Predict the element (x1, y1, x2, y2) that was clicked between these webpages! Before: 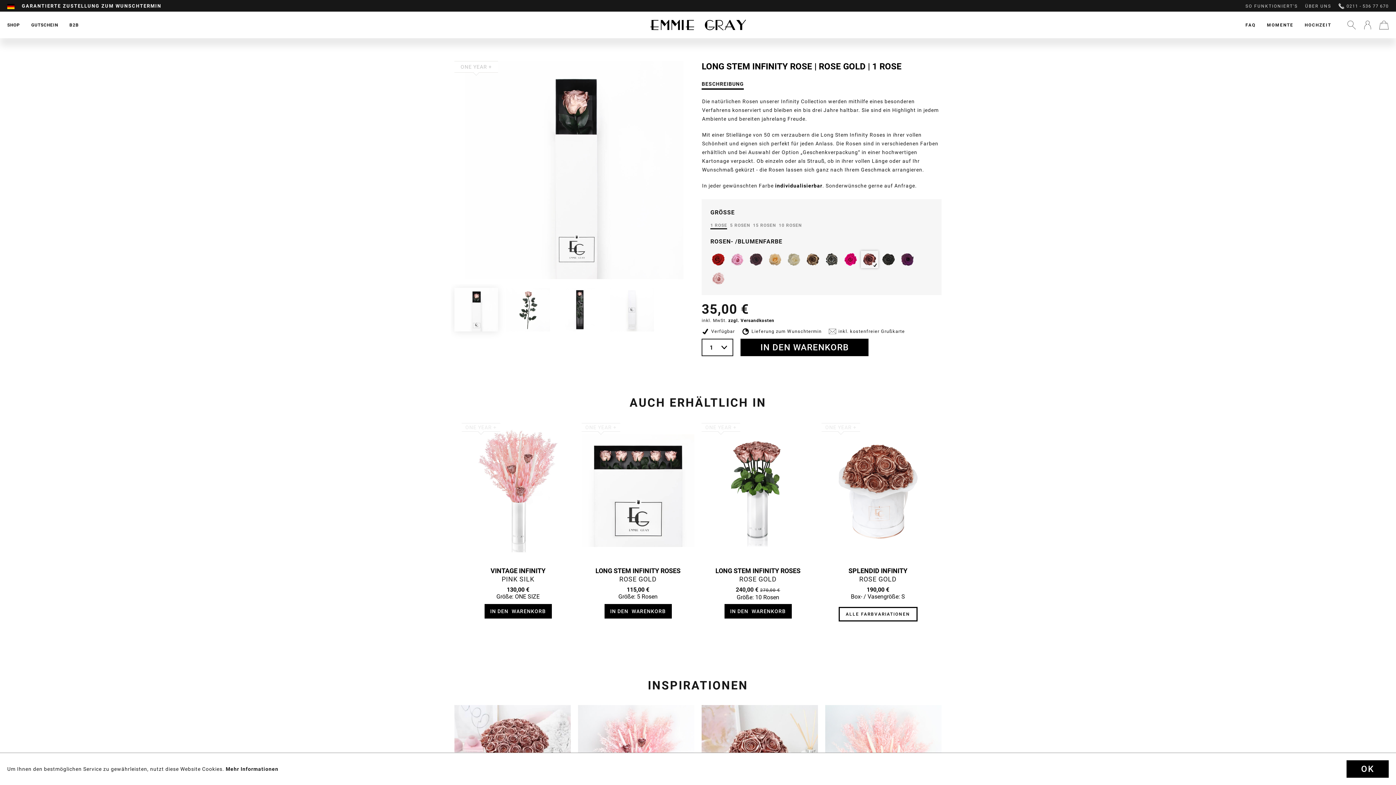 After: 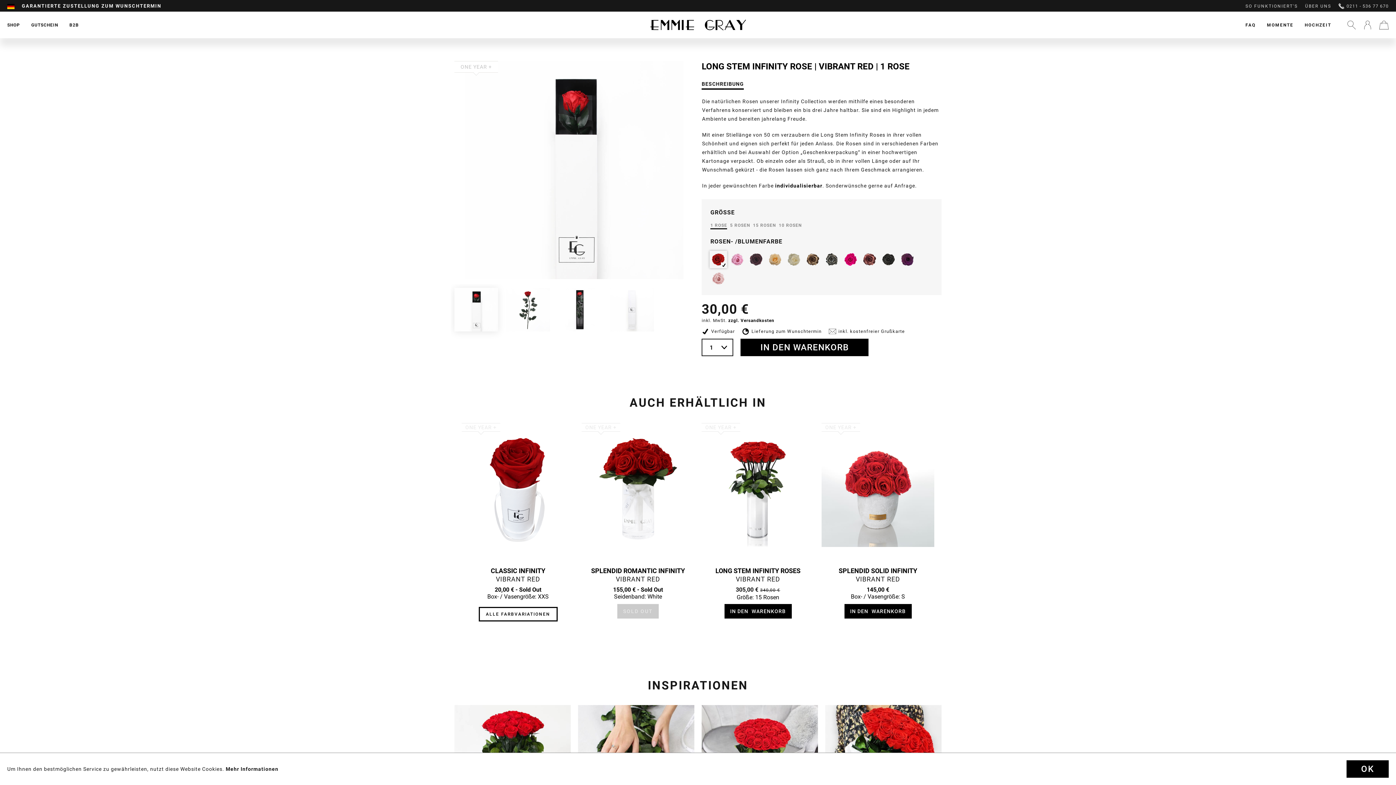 Action: bbox: (709, 250, 728, 269)